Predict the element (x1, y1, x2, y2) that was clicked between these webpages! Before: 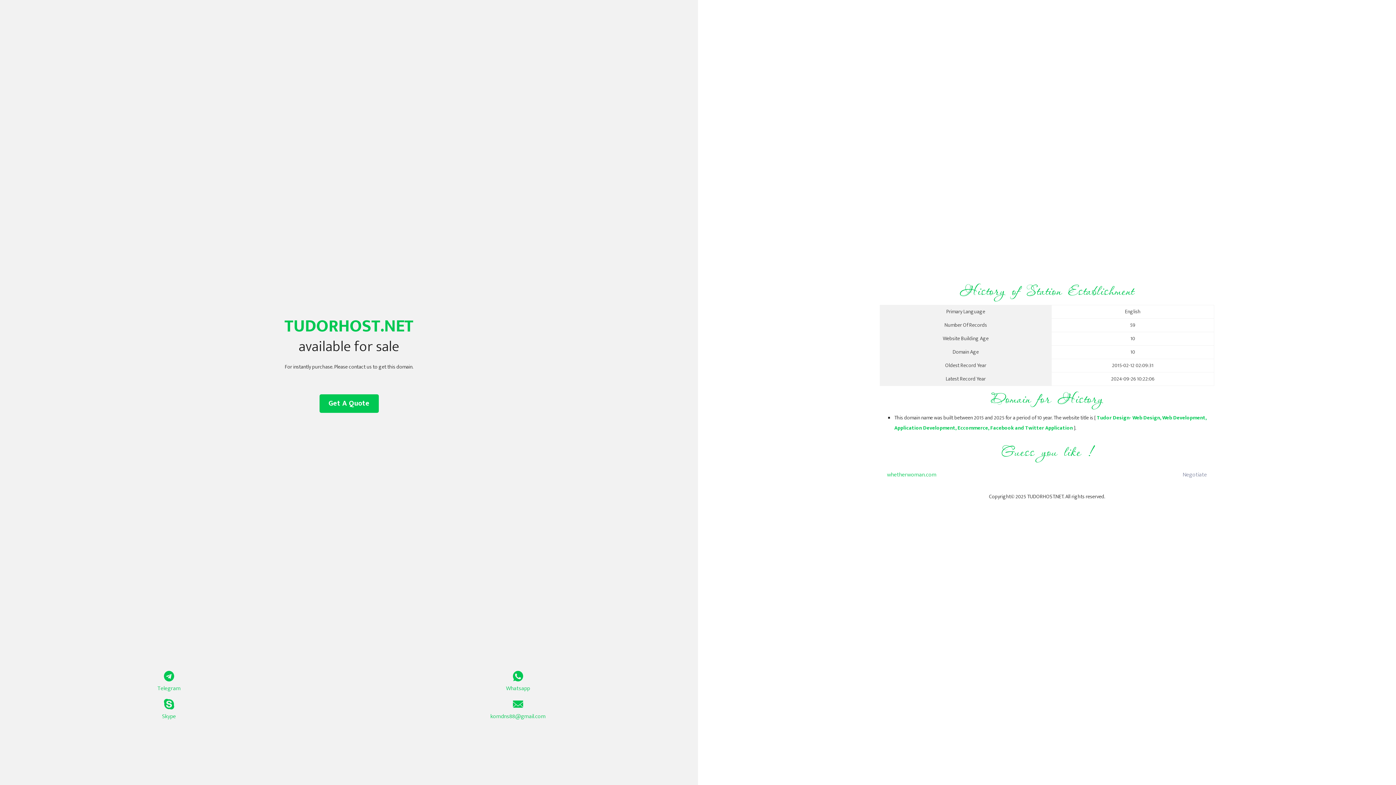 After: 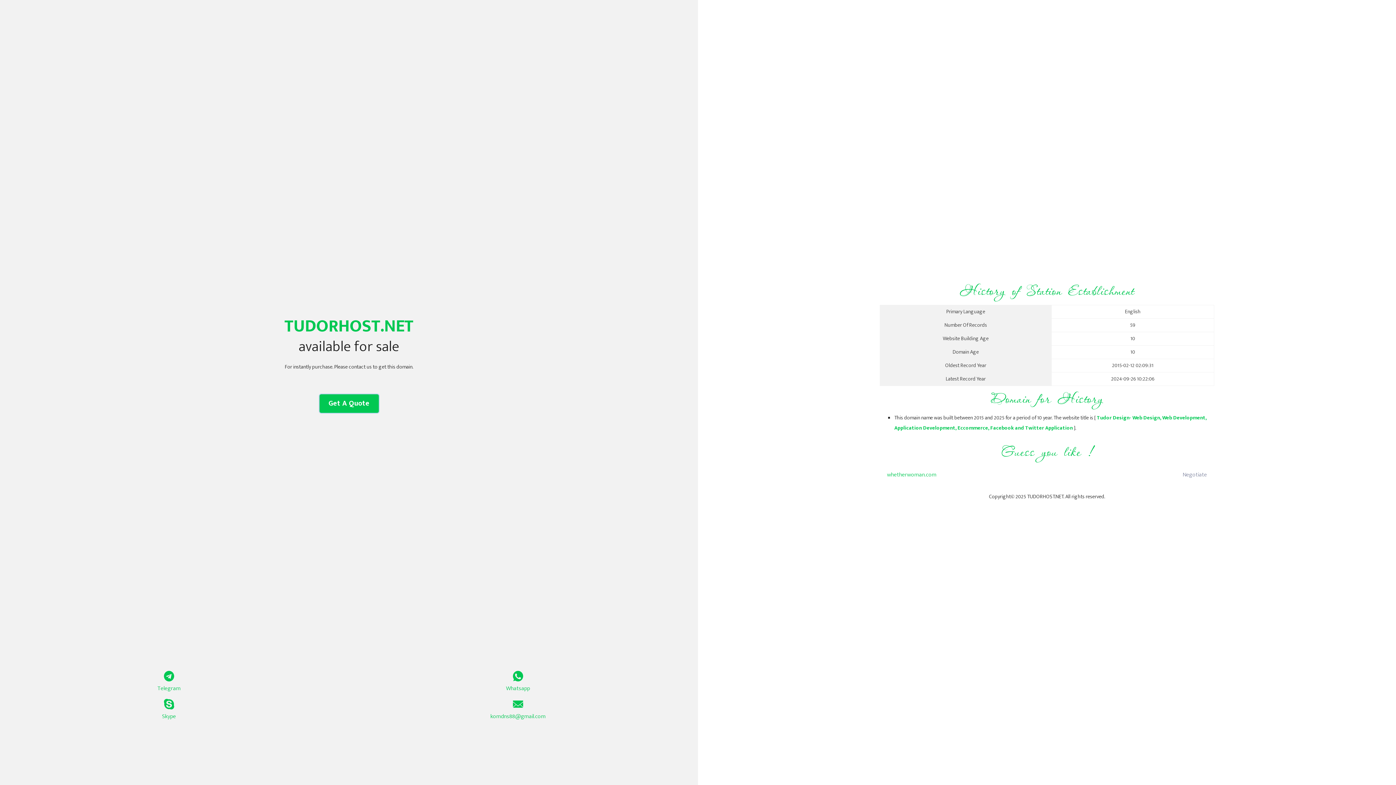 Action: label: Get A Quote bbox: (319, 394, 378, 413)